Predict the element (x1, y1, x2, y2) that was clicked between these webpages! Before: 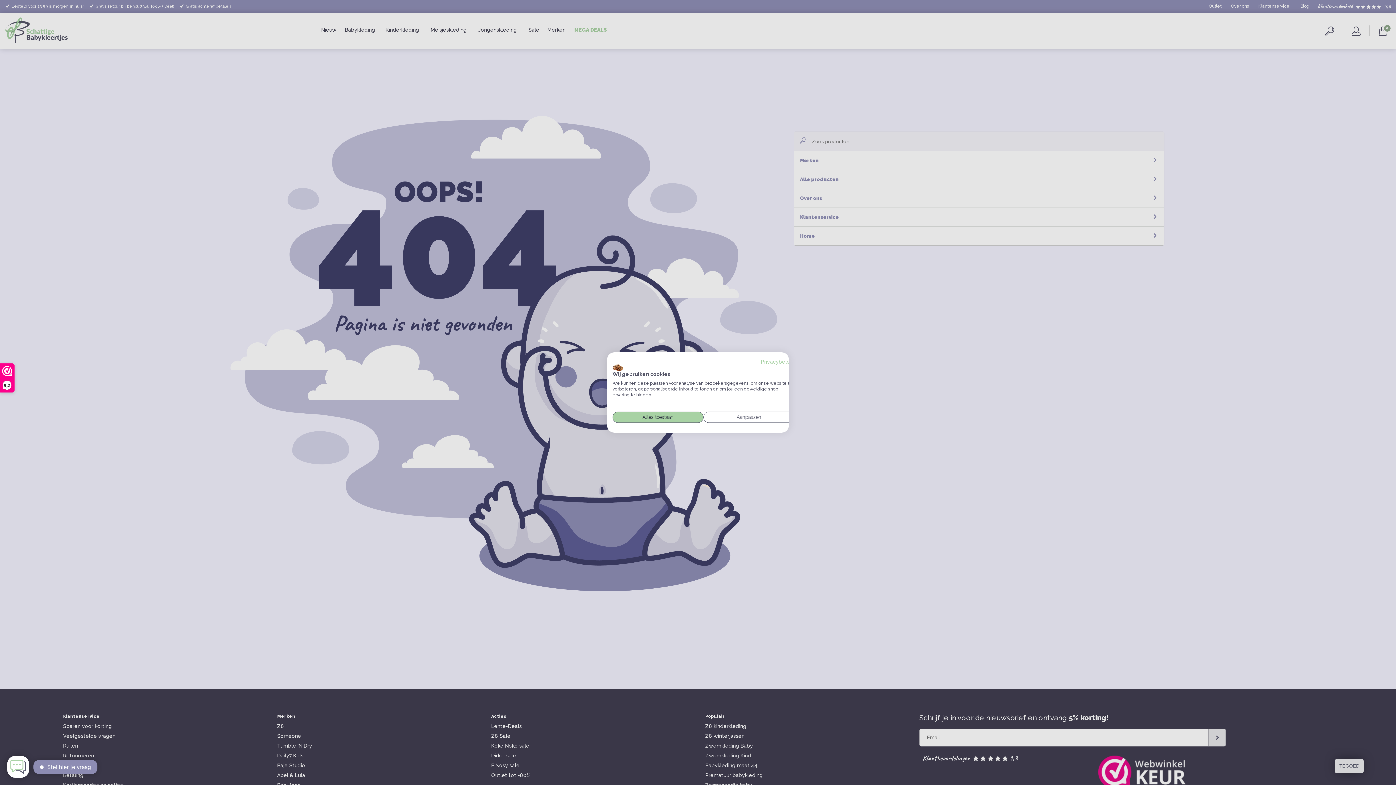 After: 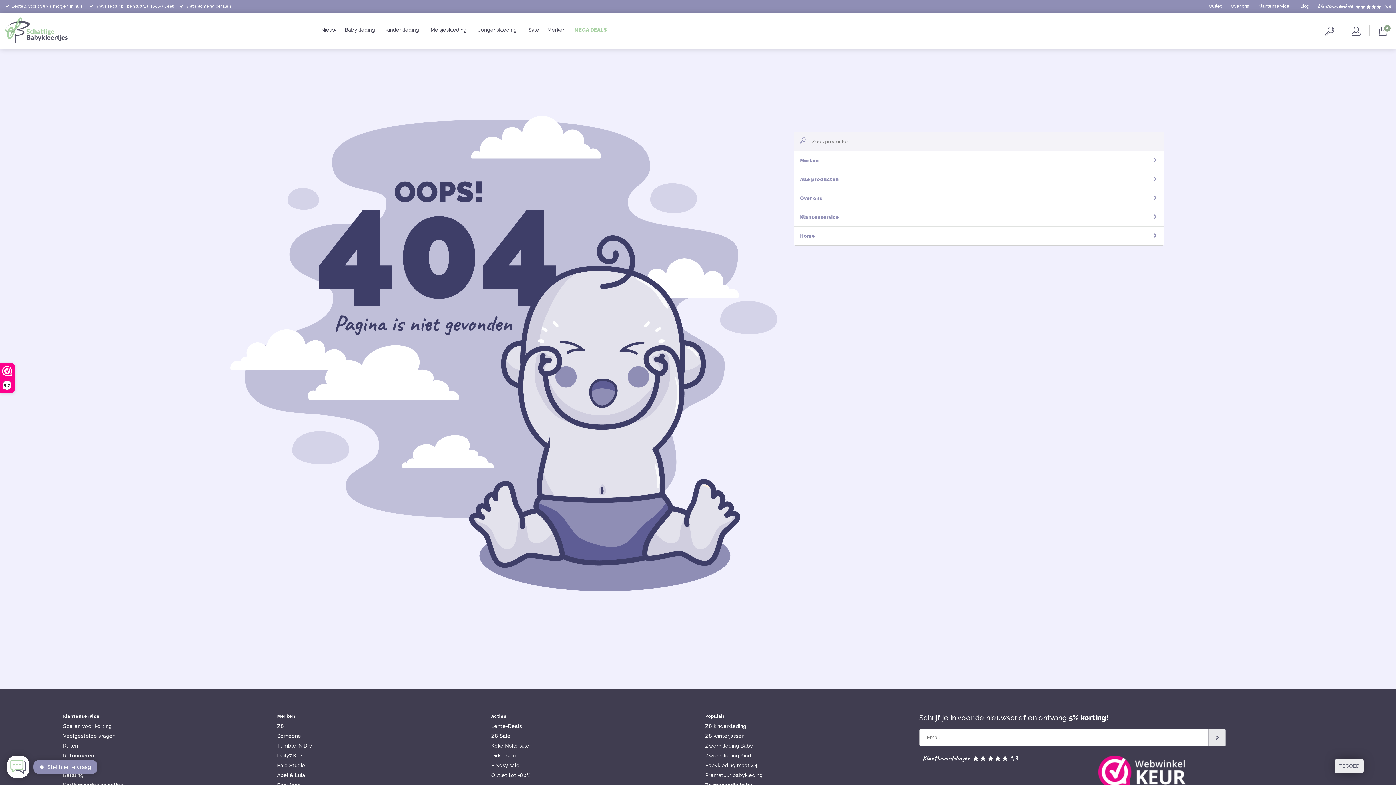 Action: bbox: (612, 411, 703, 423) label: Accepteer alle cookies